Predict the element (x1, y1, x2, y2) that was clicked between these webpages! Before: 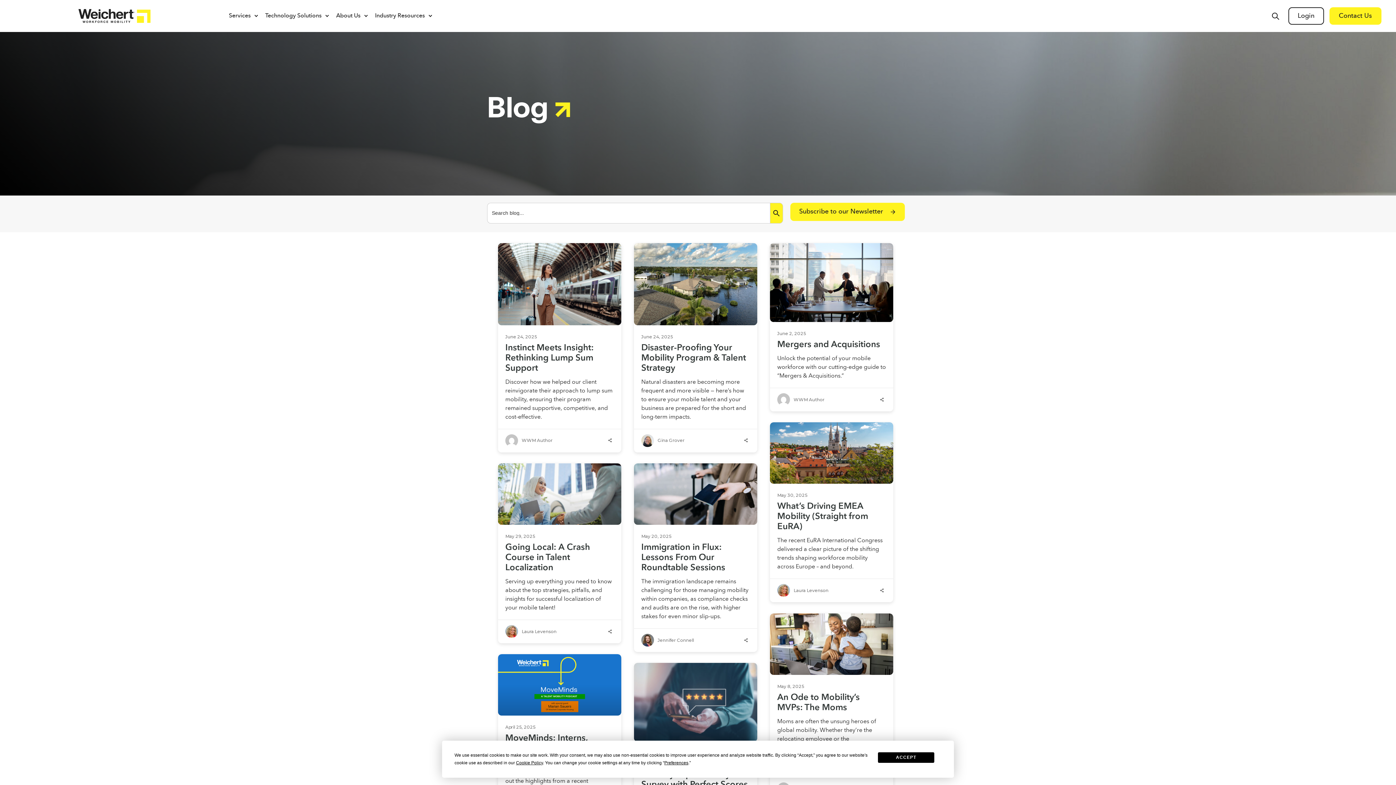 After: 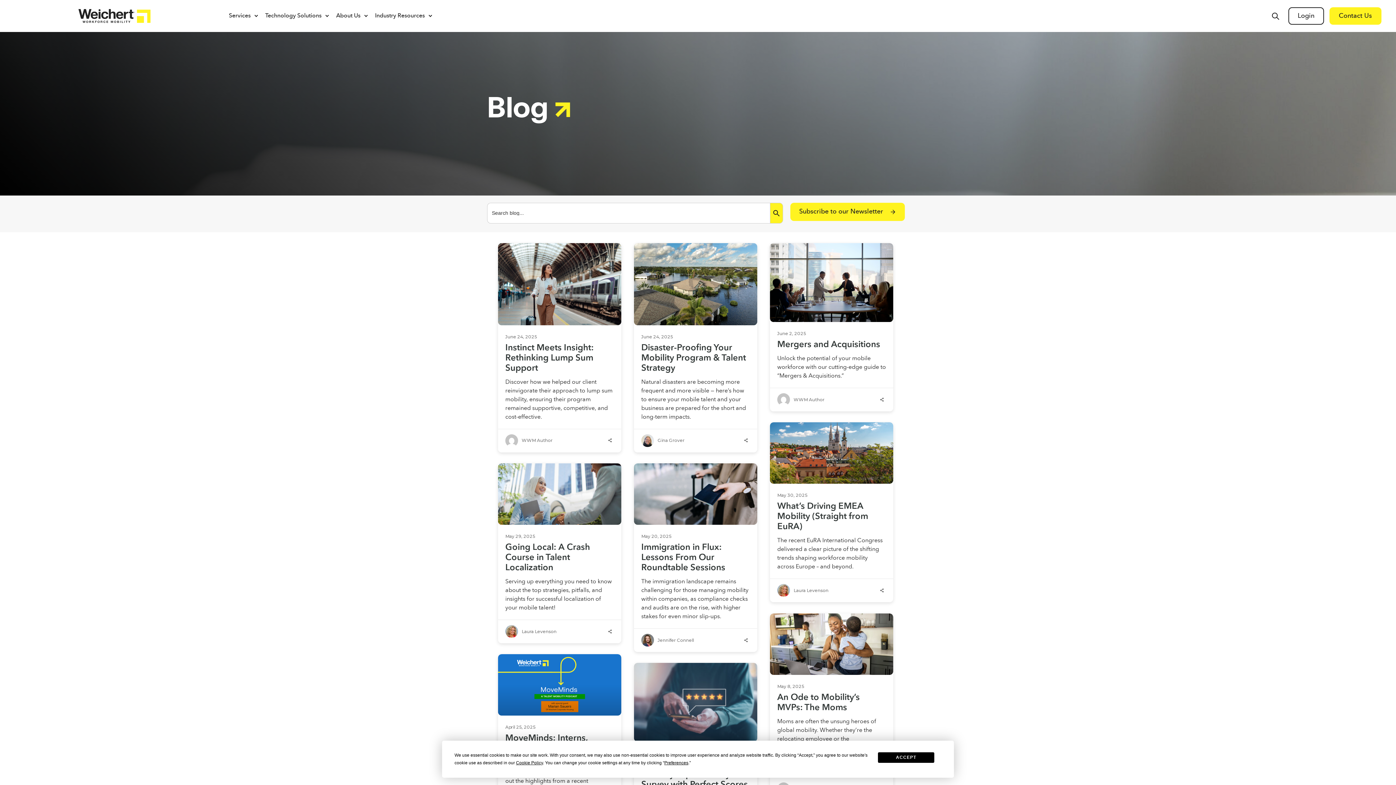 Action: label: Subscribe to our Newsletter bbox: (790, 202, 905, 221)